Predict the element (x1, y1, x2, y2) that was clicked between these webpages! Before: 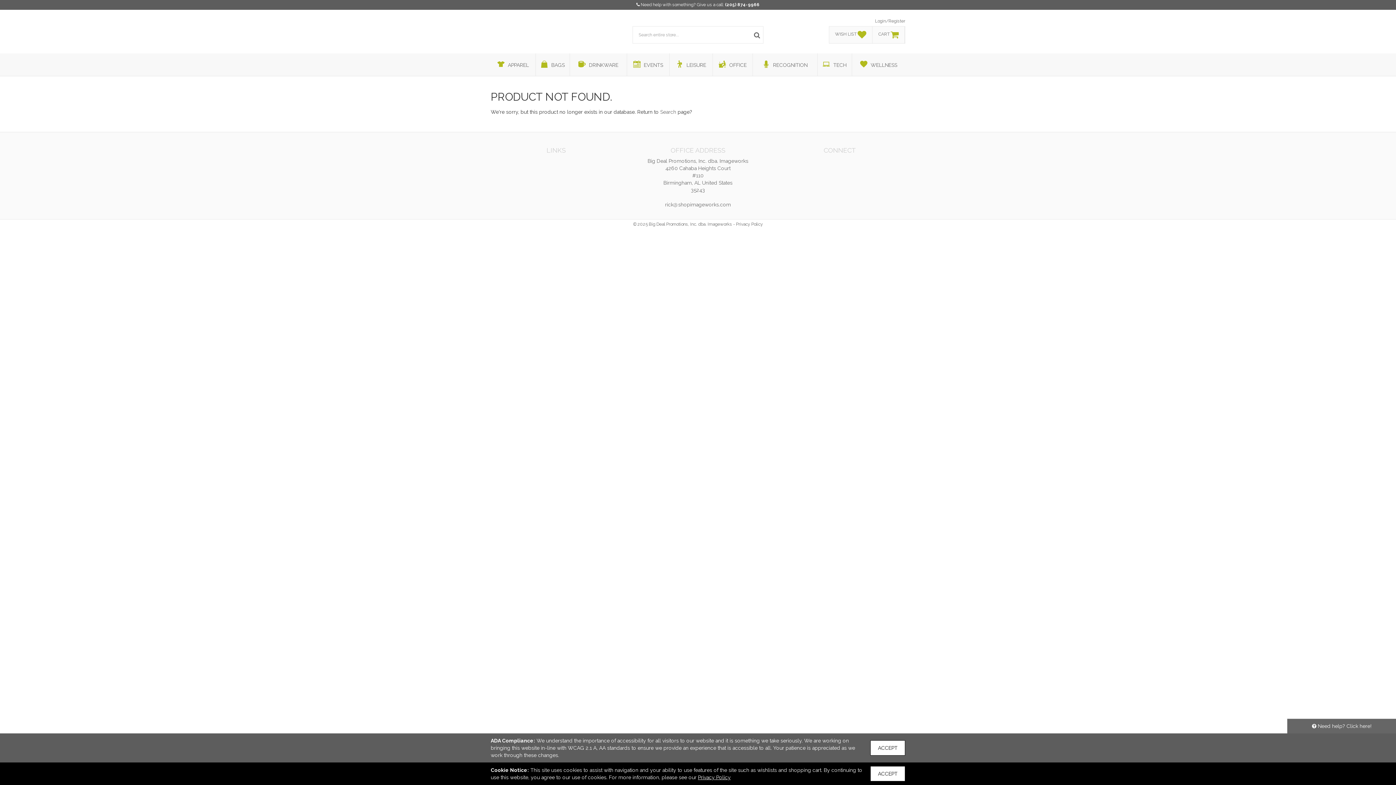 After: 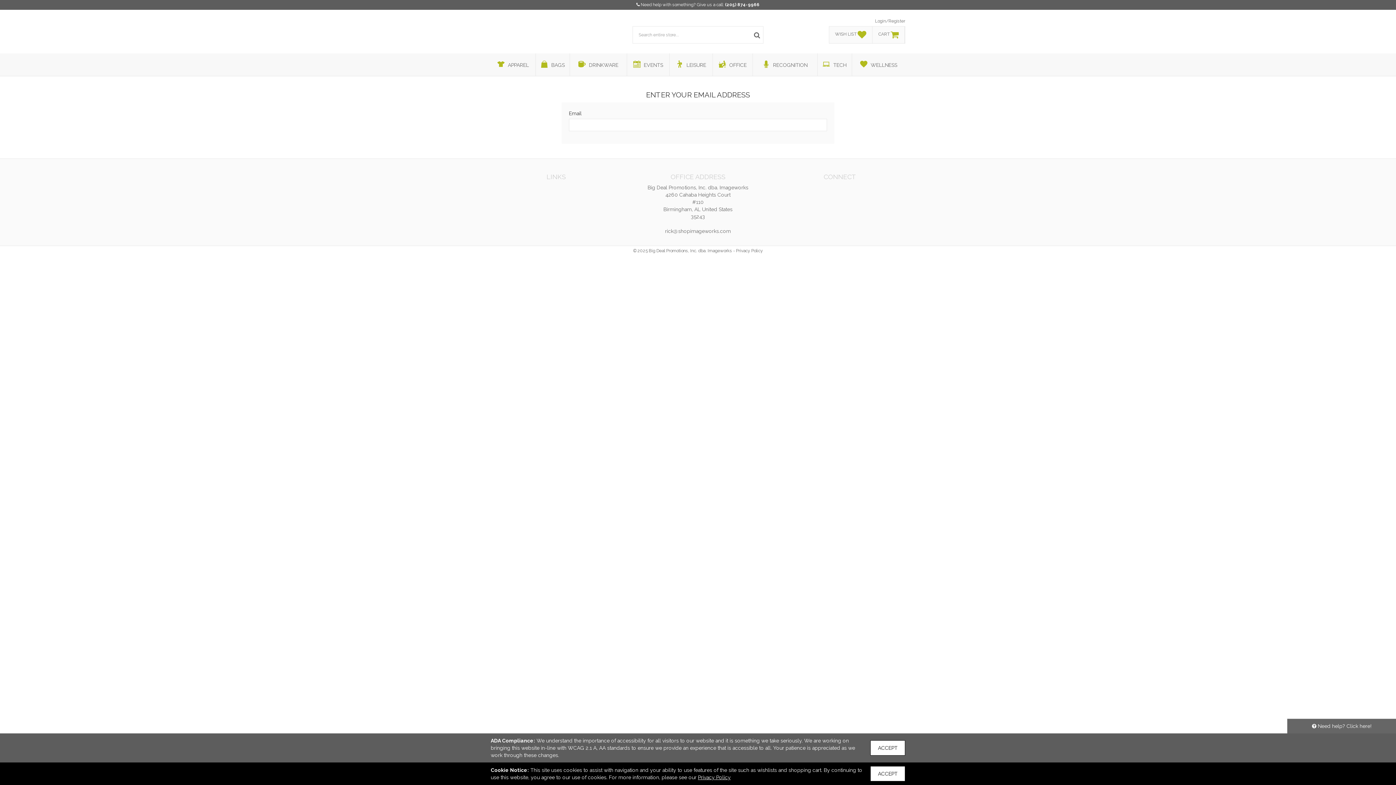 Action: label: Login/Register bbox: (875, 18, 905, 23)